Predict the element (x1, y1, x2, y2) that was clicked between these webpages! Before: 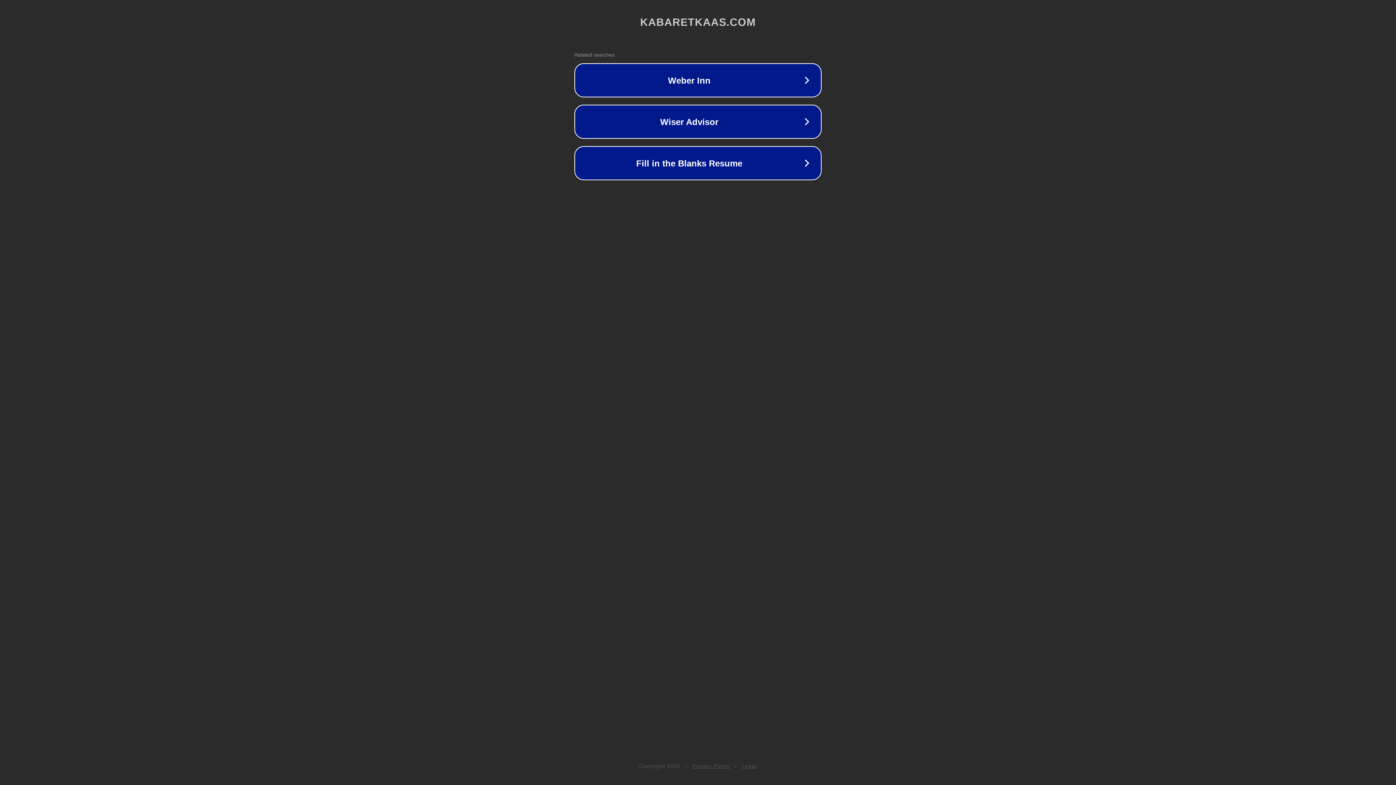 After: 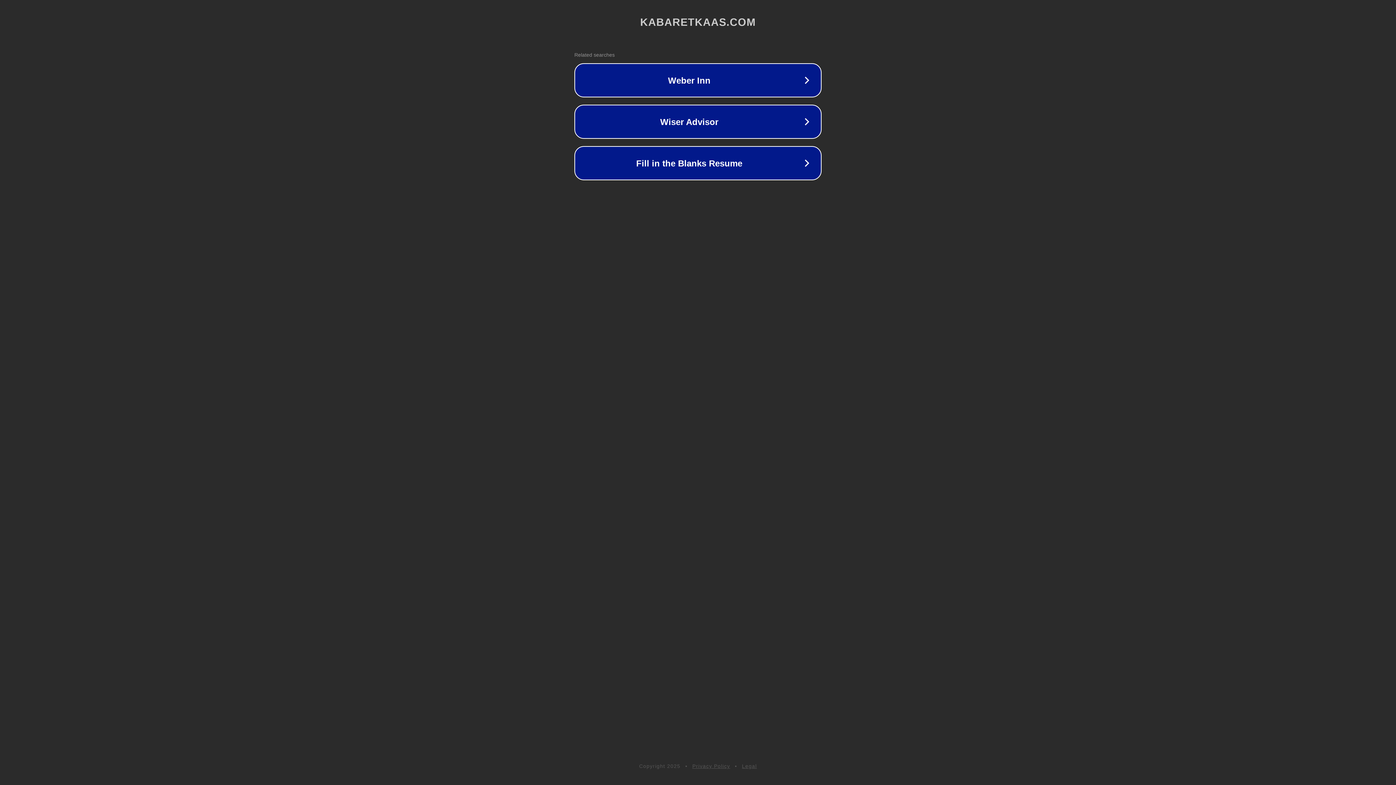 Action: label: Legal bbox: (742, 763, 757, 769)